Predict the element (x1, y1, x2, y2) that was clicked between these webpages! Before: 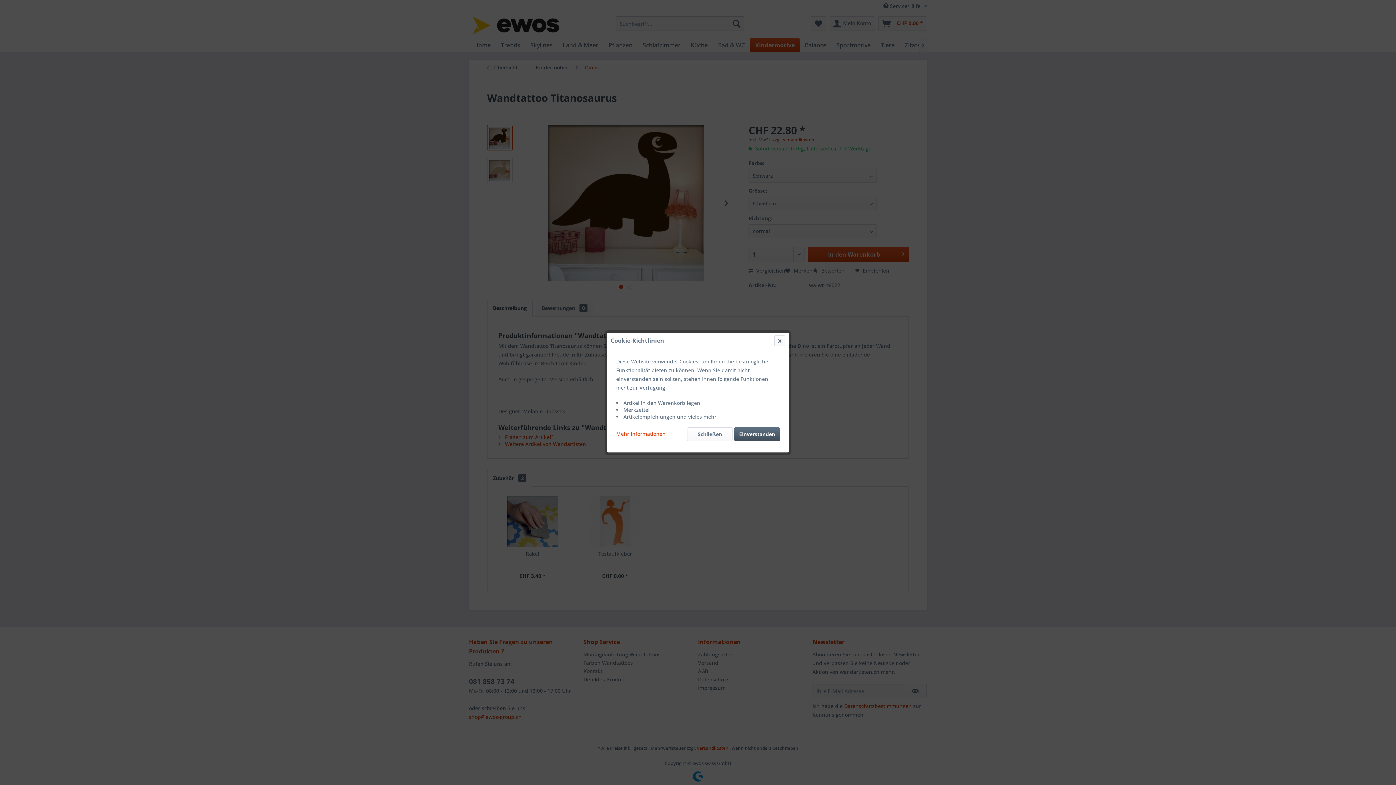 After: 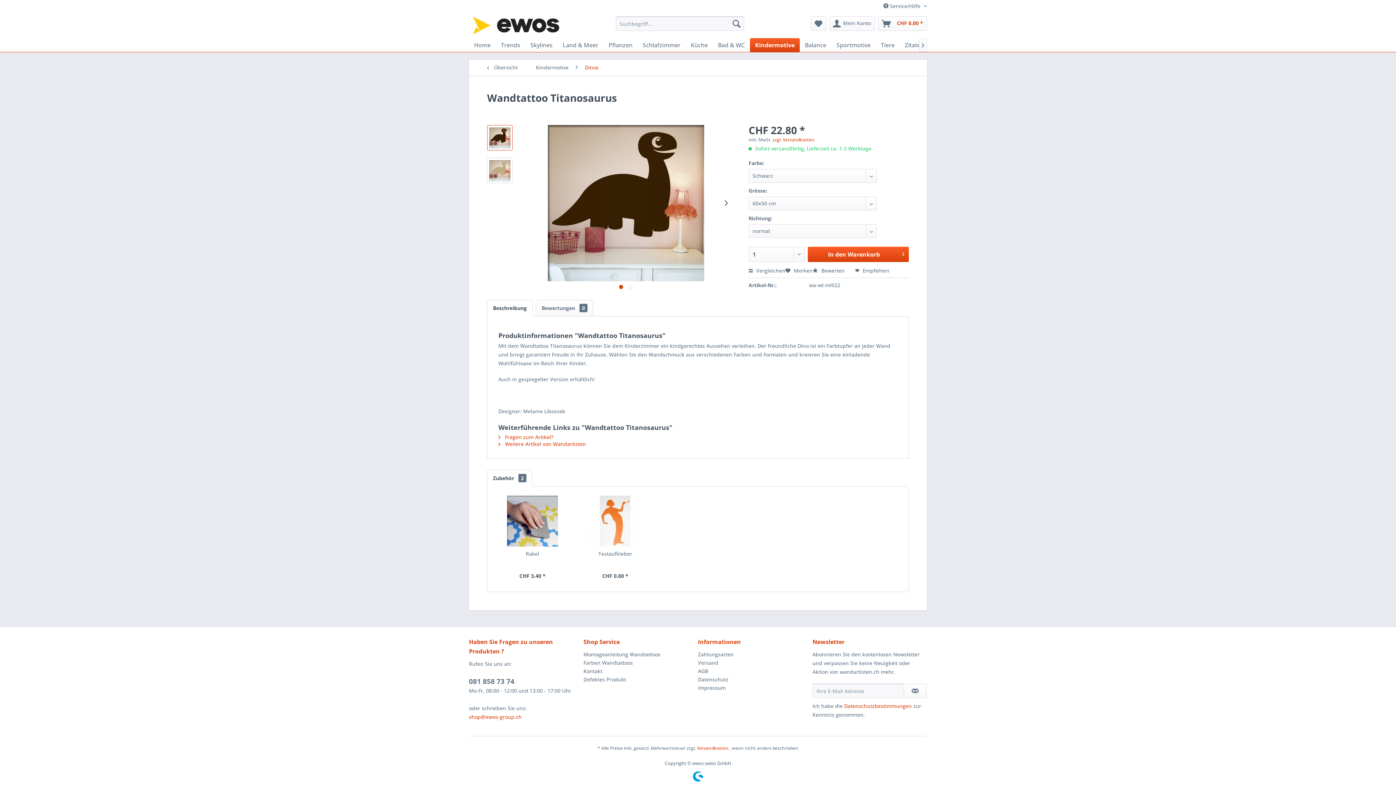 Action: label: Einverstanden bbox: (734, 427, 780, 441)